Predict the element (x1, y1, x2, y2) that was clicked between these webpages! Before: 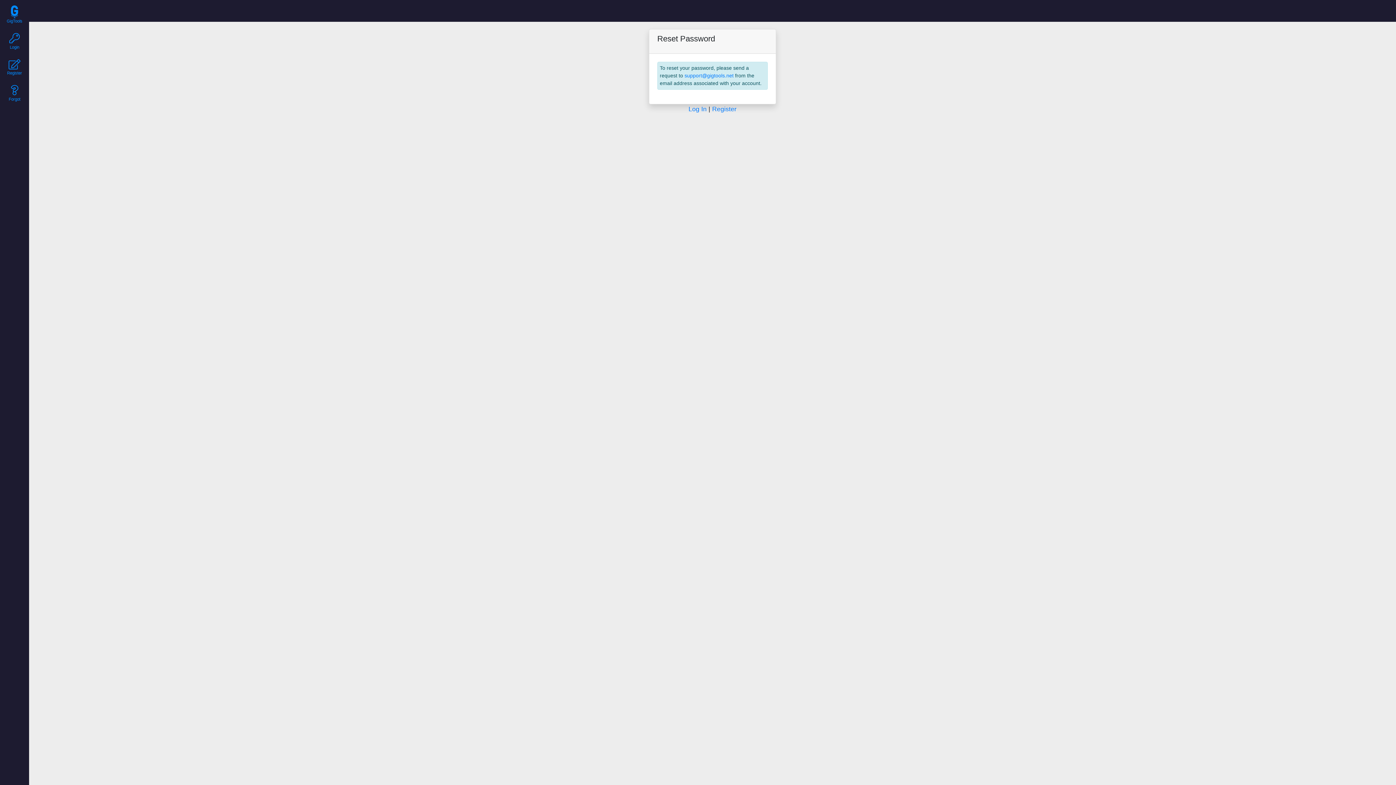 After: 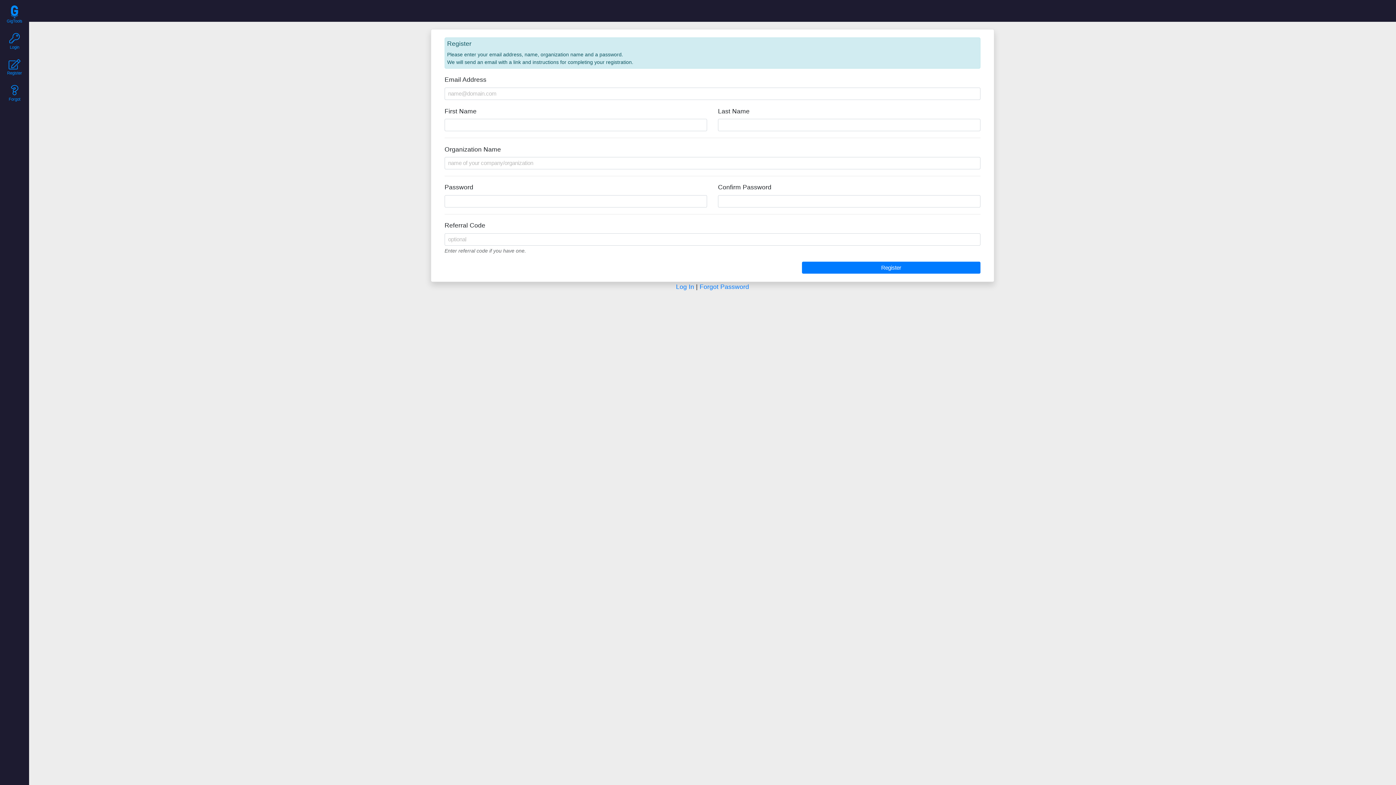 Action: bbox: (712, 105, 736, 112) label: Register